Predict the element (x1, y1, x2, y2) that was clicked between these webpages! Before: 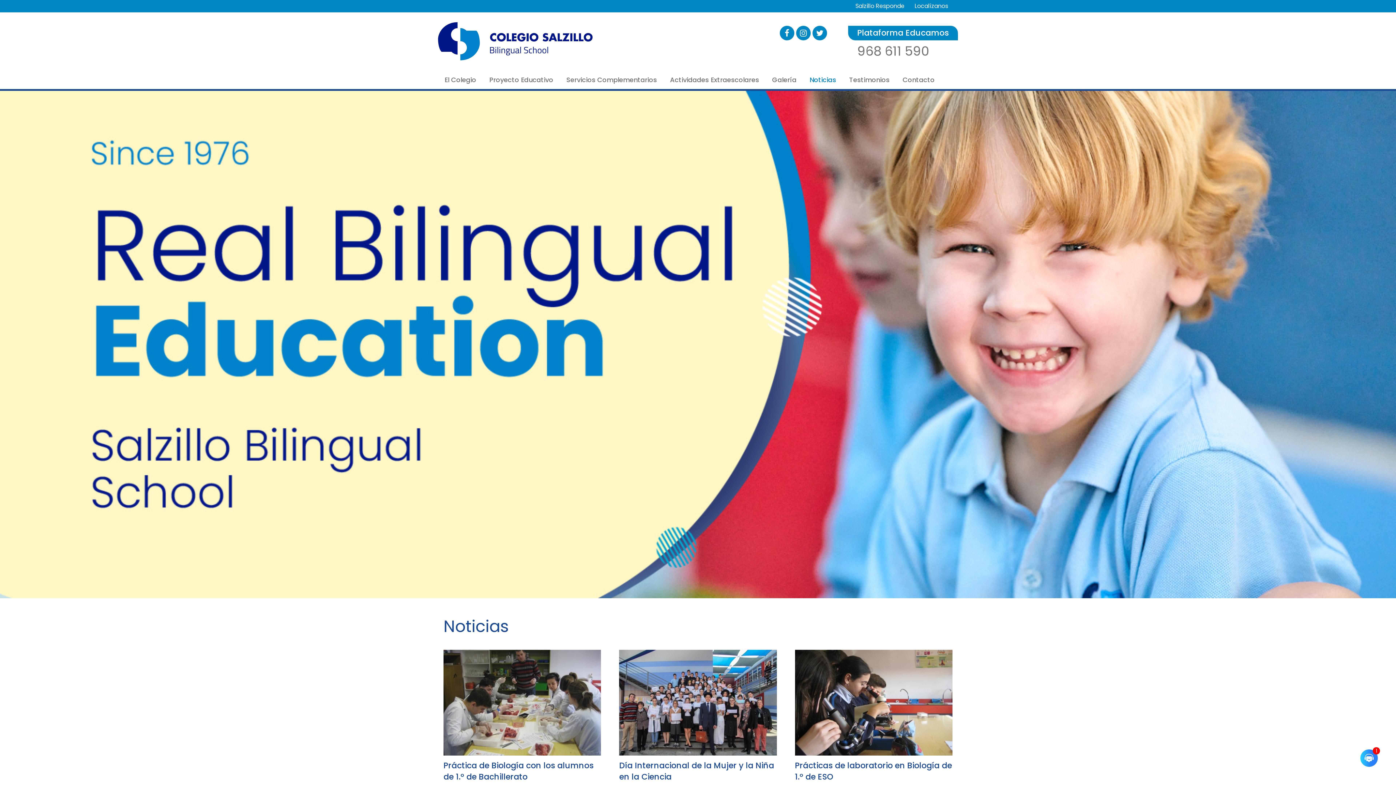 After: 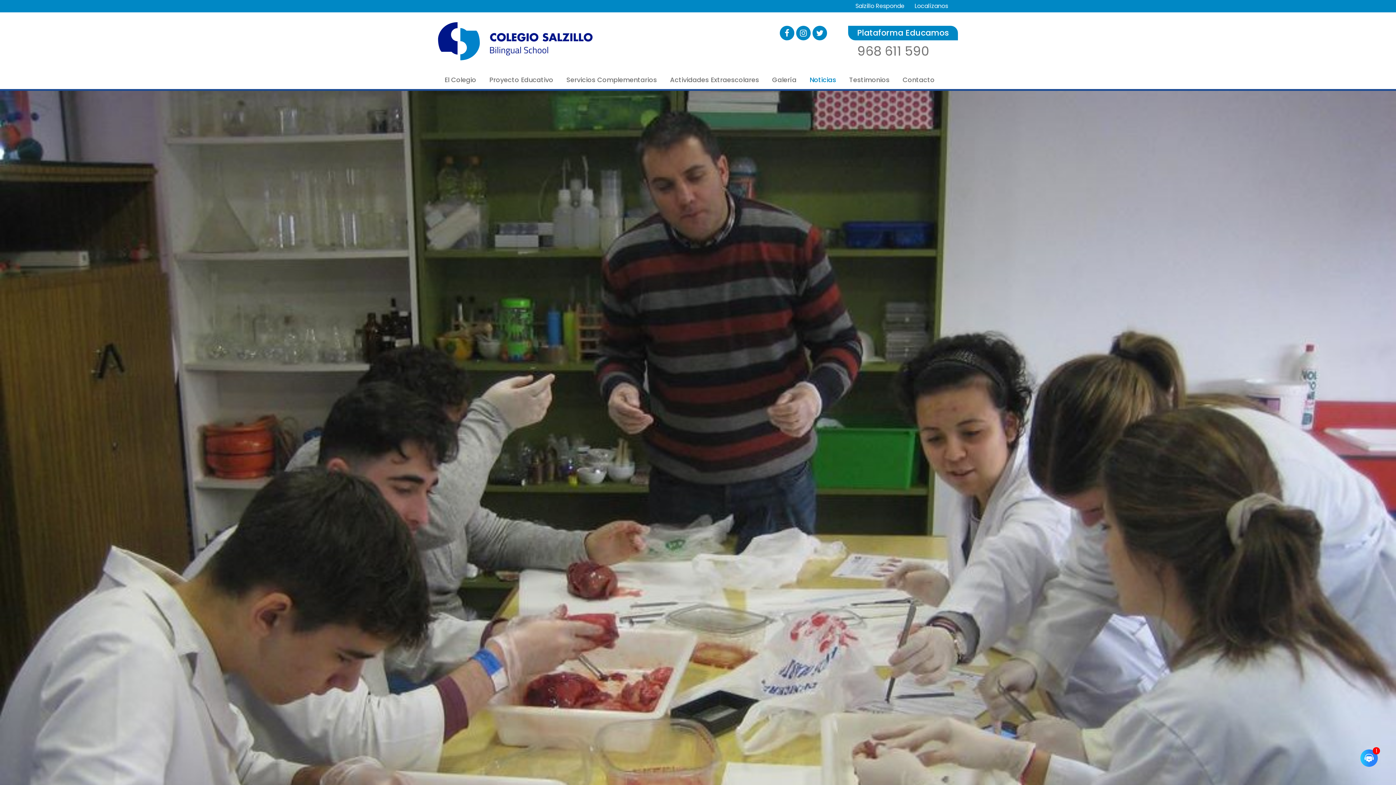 Action: bbox: (443, 760, 593, 782) label: Práctica de Biología con los alumnos de 1.º de Bachillerato